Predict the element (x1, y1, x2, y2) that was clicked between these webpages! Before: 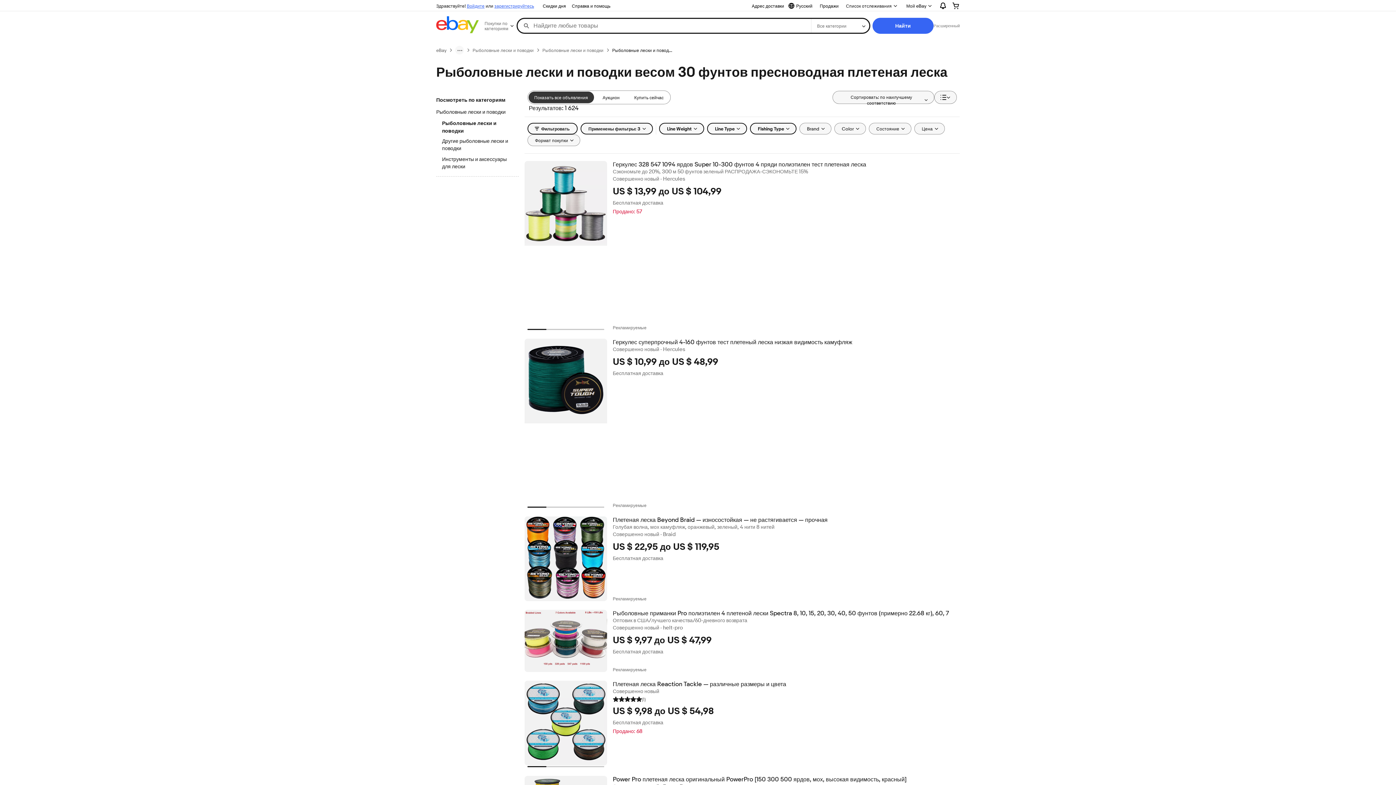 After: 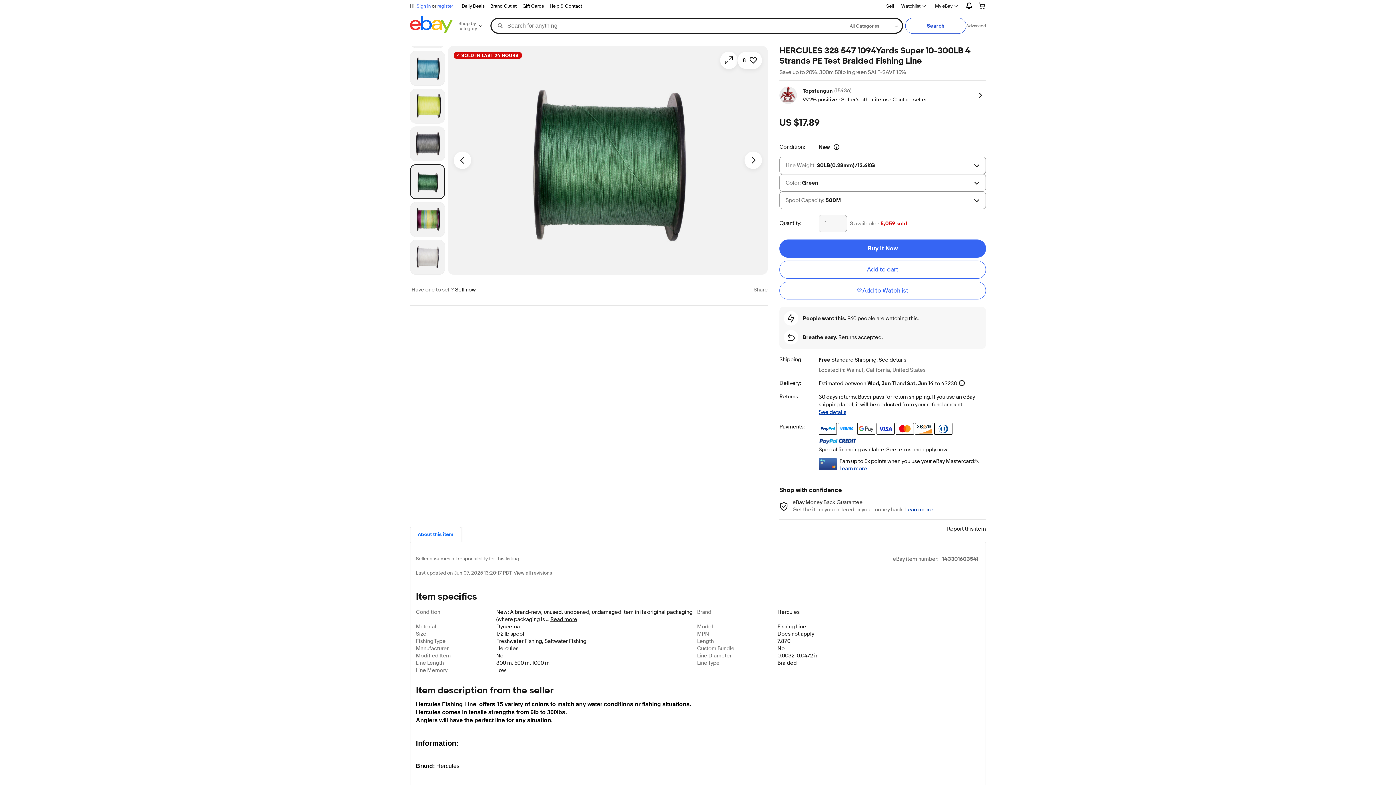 Action: bbox: (612, 161, 959, 168) label: Геркулес 328 547 1094 ярдов Super 10-300 фунтов 4 пряди полиэтилен тест плетеная леска